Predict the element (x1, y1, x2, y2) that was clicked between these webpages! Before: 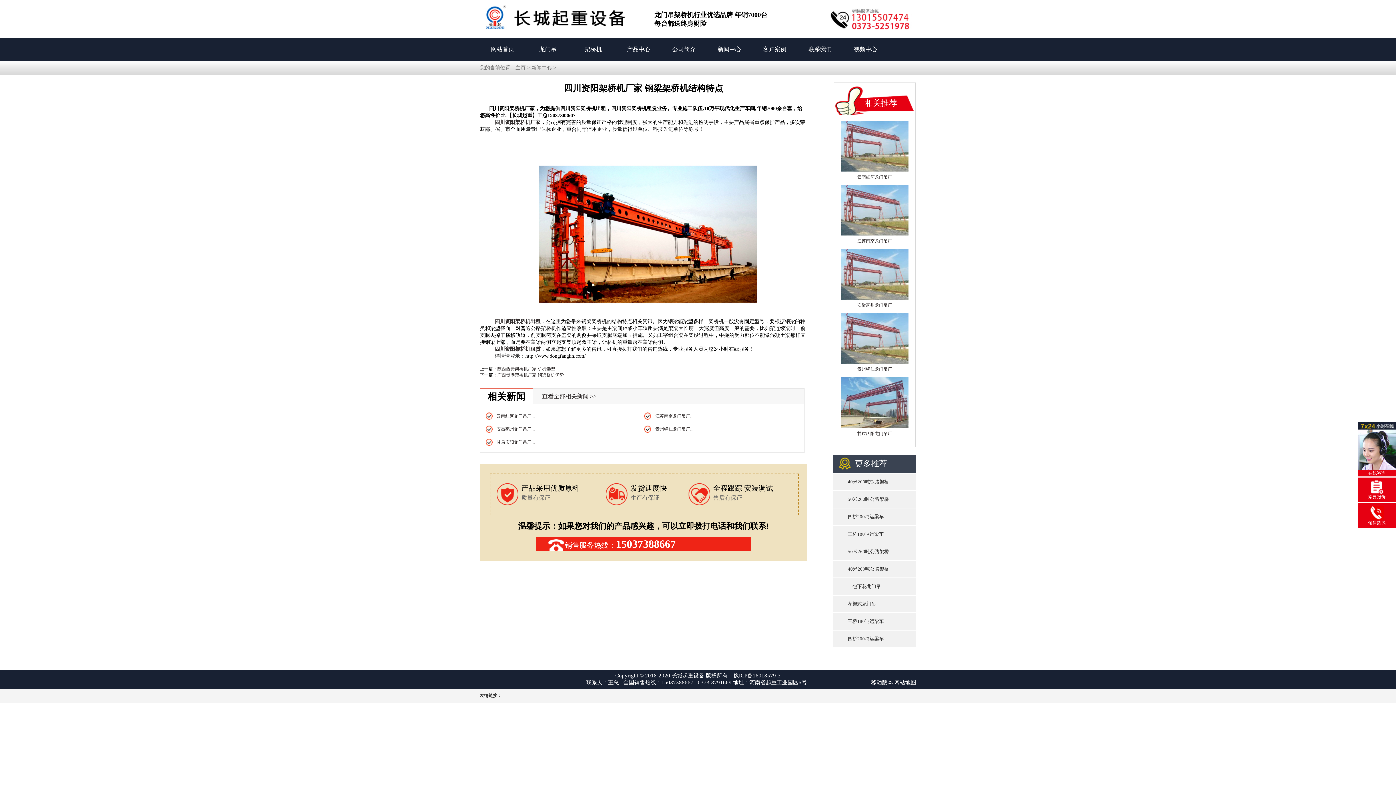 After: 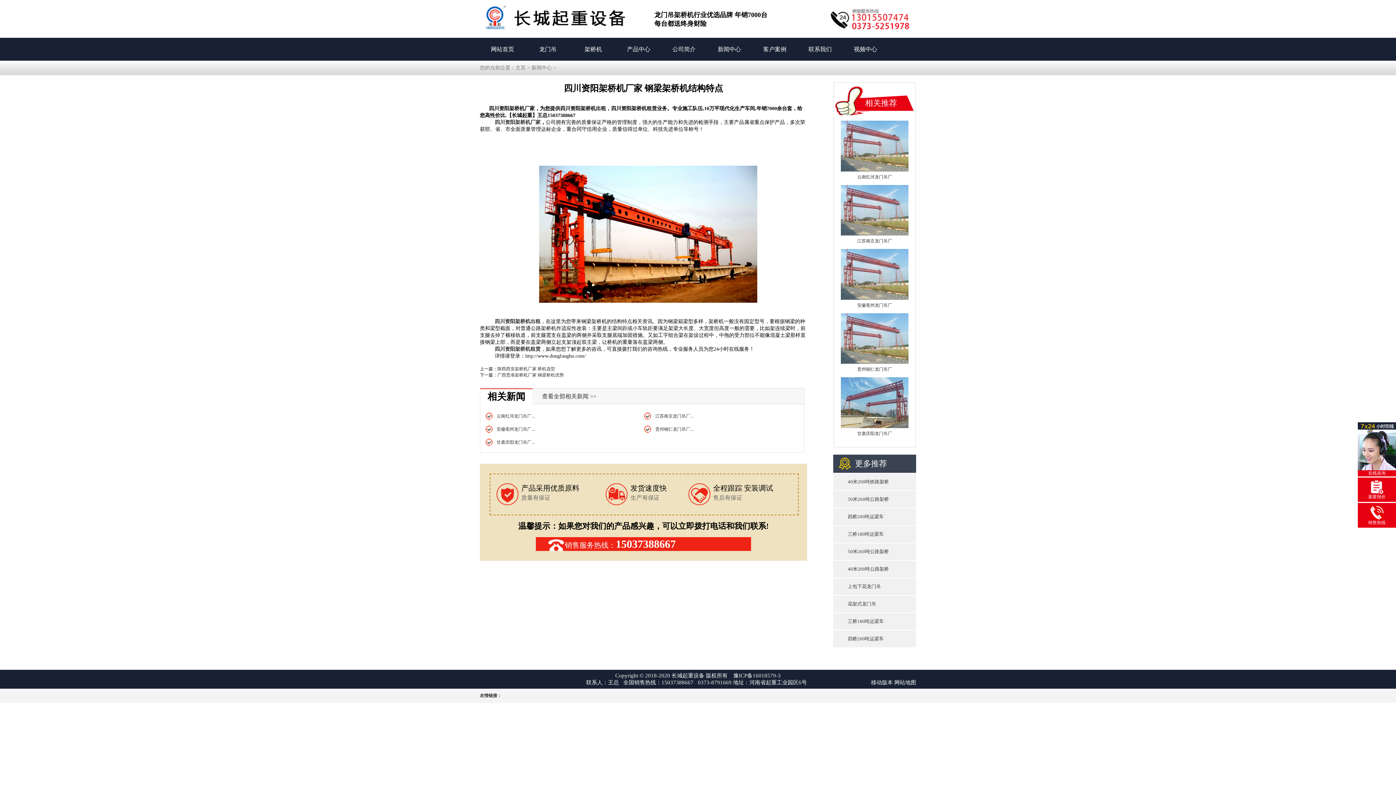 Action: bbox: (827, 8, 916, 14)